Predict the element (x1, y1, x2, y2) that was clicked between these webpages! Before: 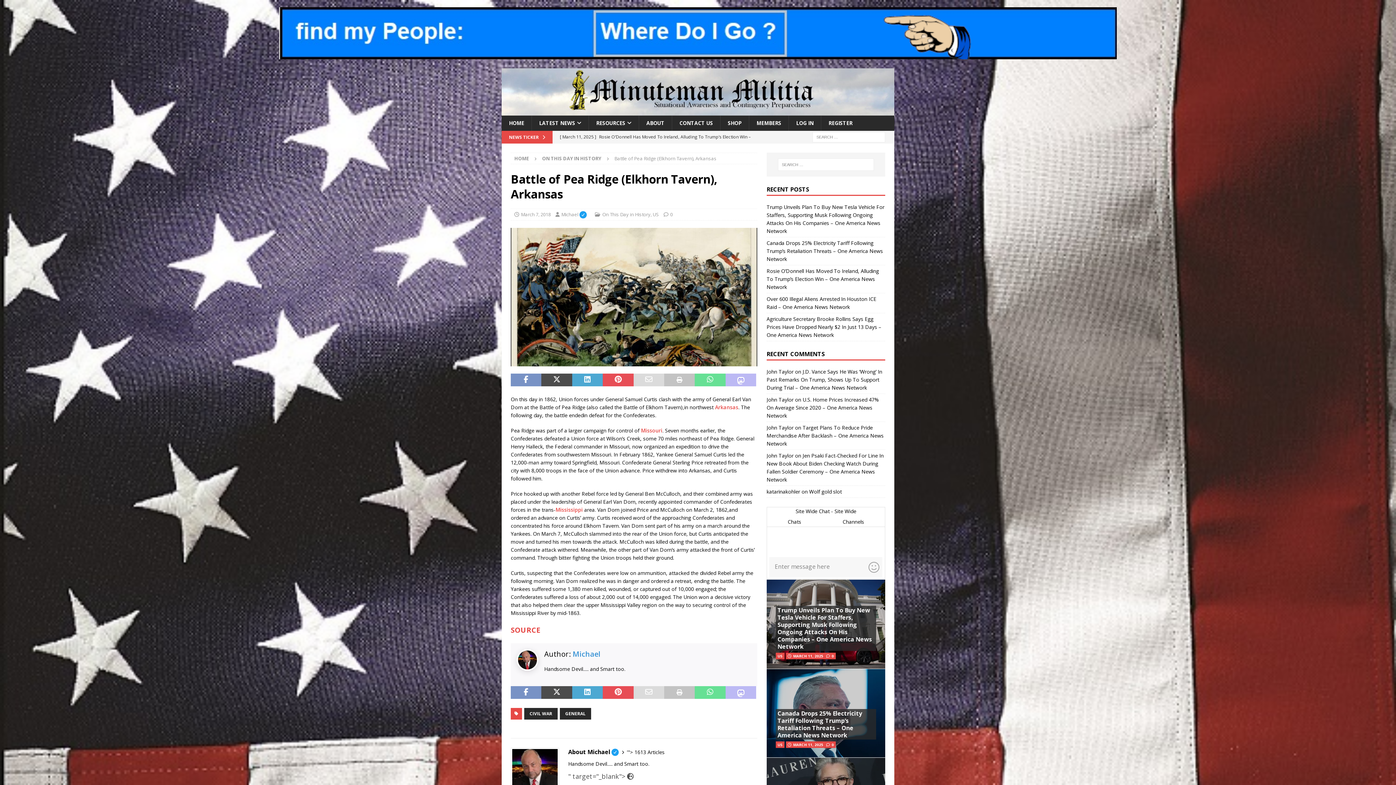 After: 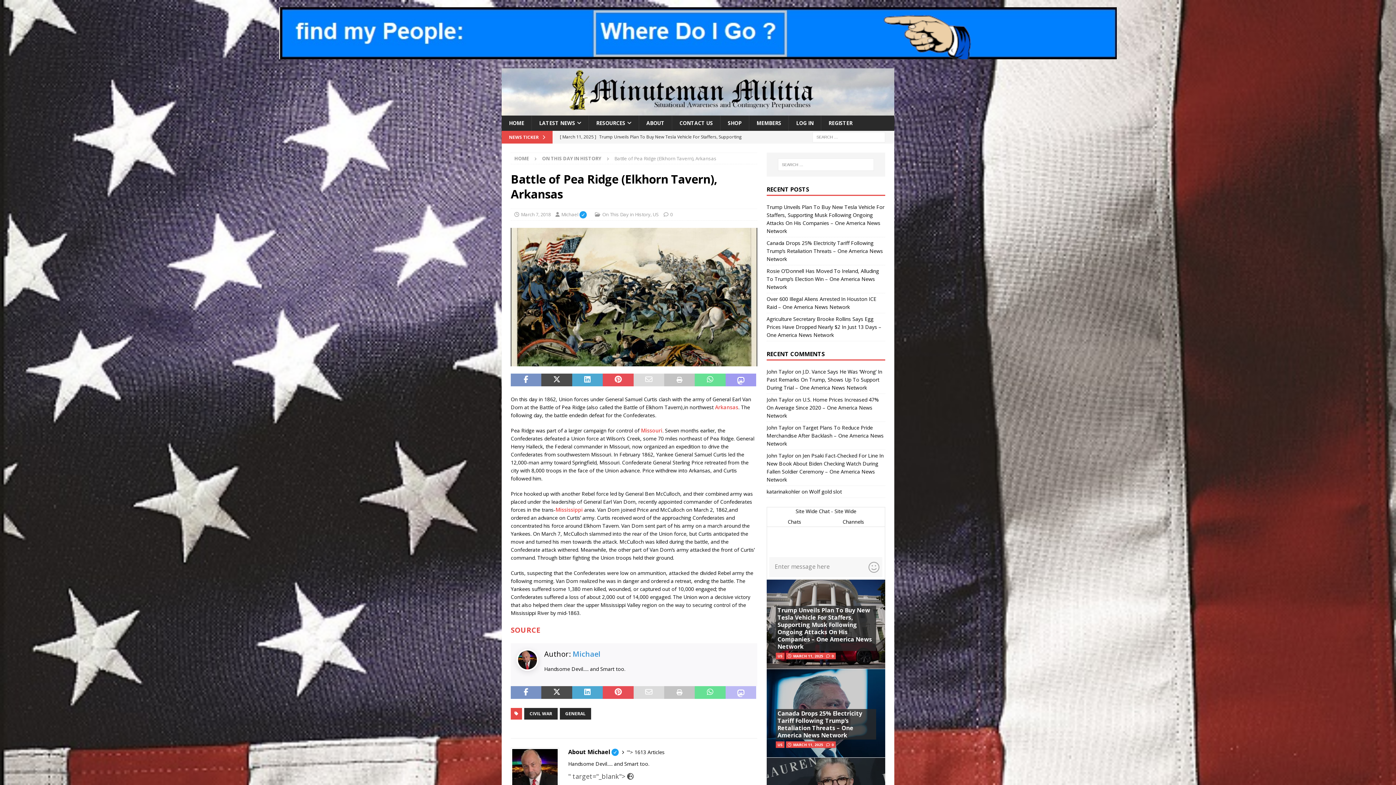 Action: bbox: (725, 373, 756, 386)